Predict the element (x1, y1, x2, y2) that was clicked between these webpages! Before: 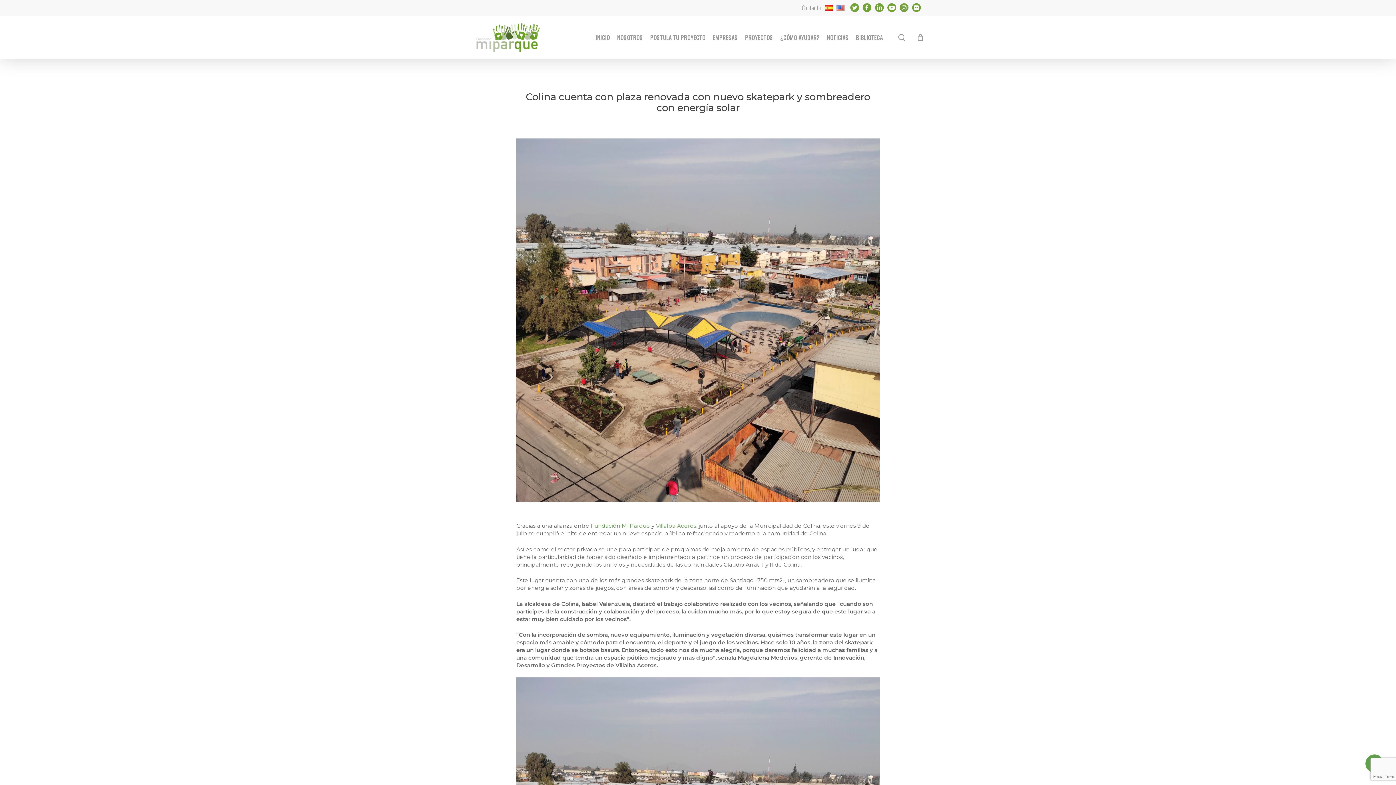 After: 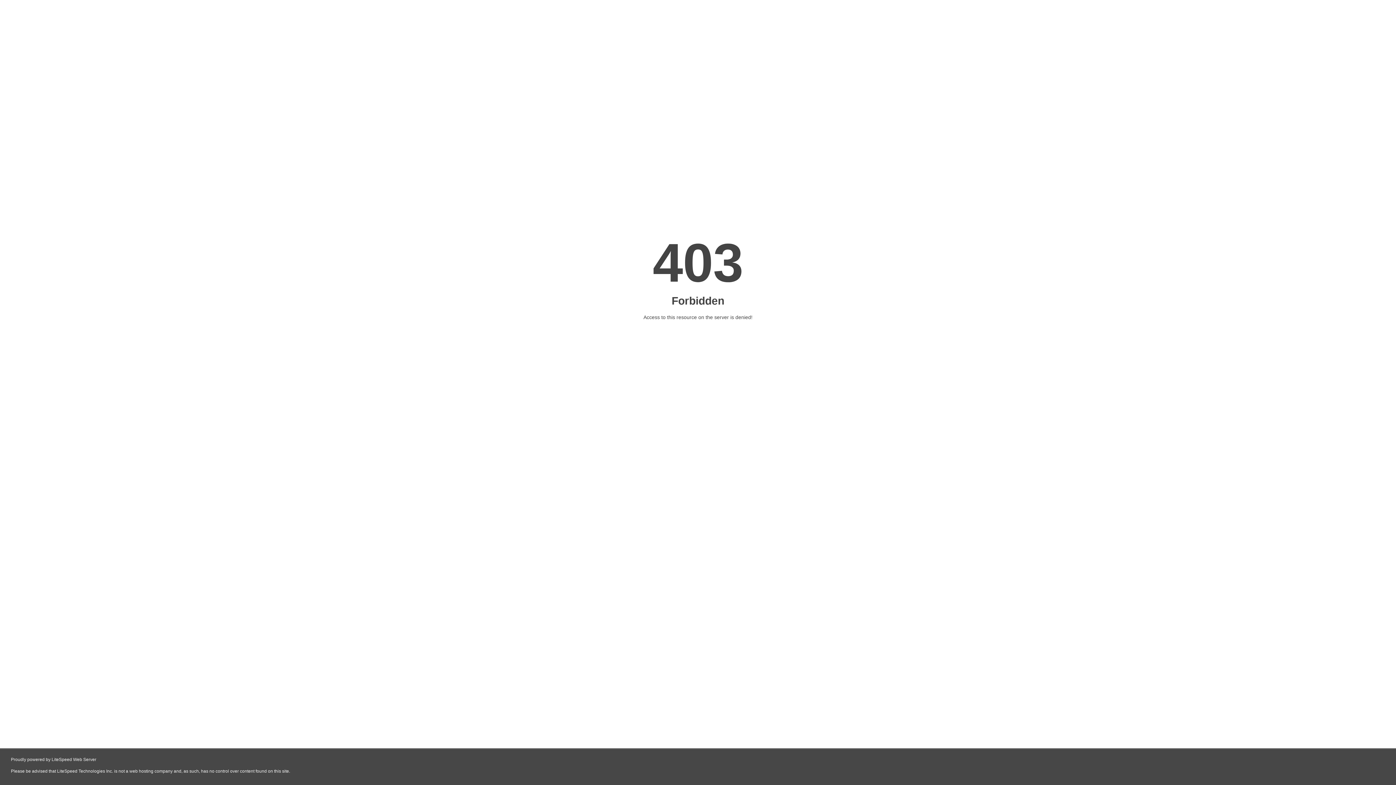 Action: label: Villalba Aceros bbox: (656, 522, 696, 529)